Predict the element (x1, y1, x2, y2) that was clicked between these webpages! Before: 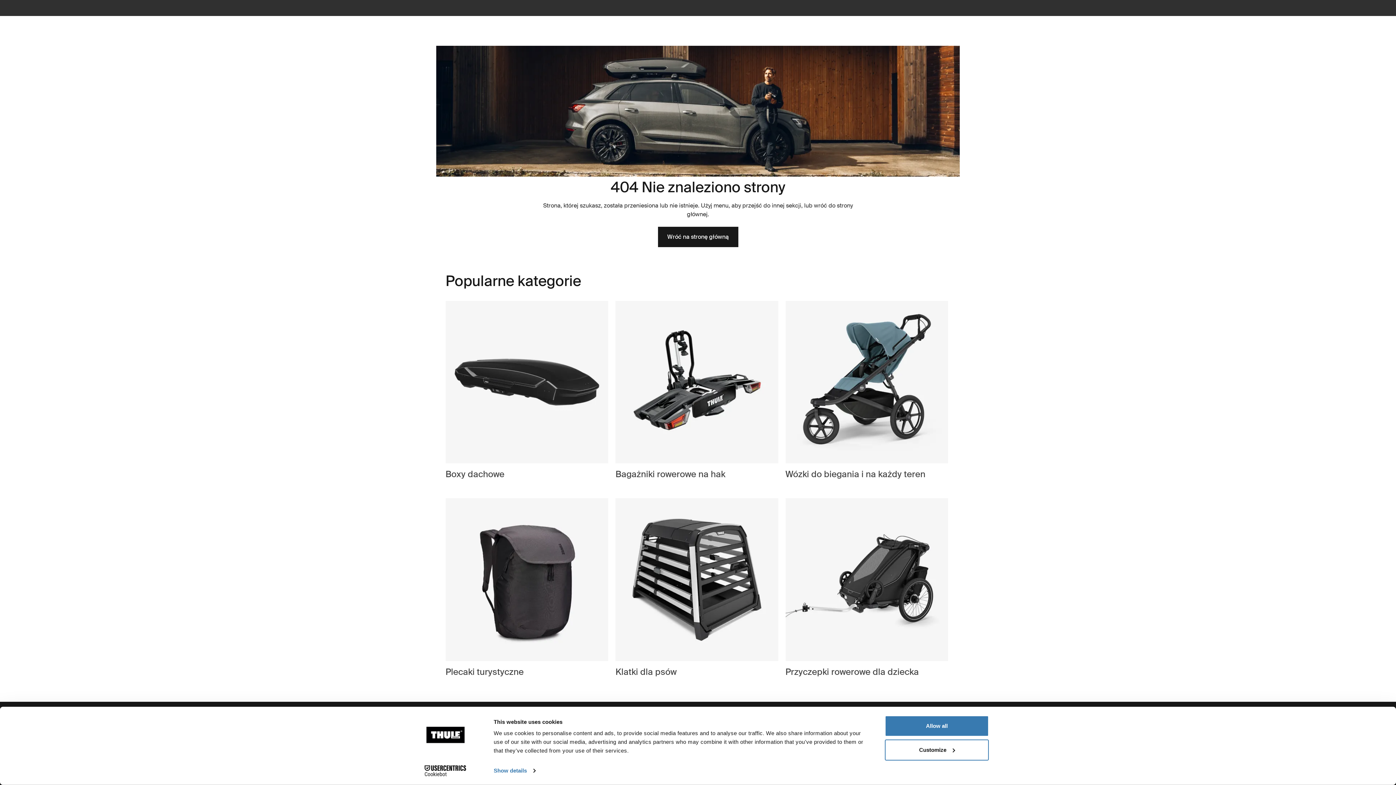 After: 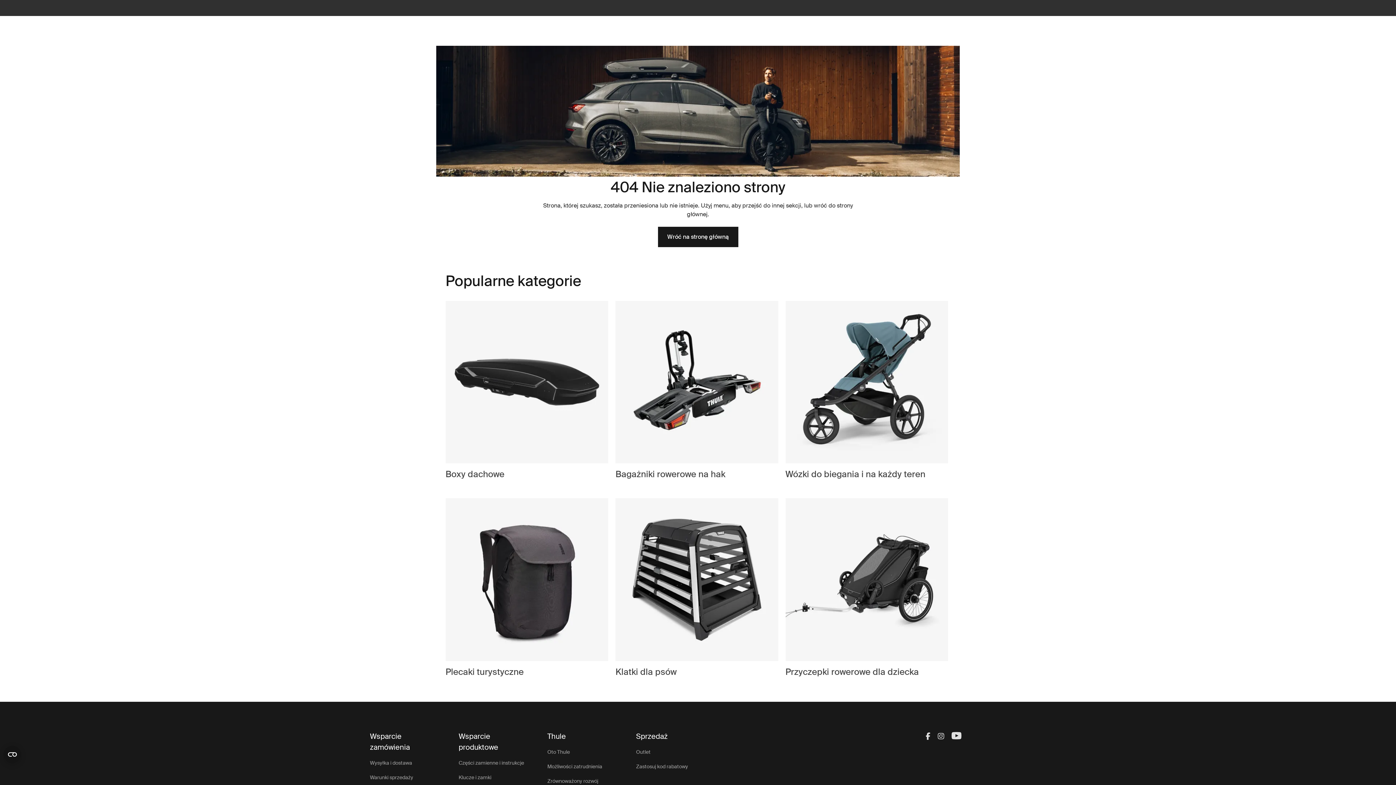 Action: label: Allow all bbox: (885, 715, 989, 737)